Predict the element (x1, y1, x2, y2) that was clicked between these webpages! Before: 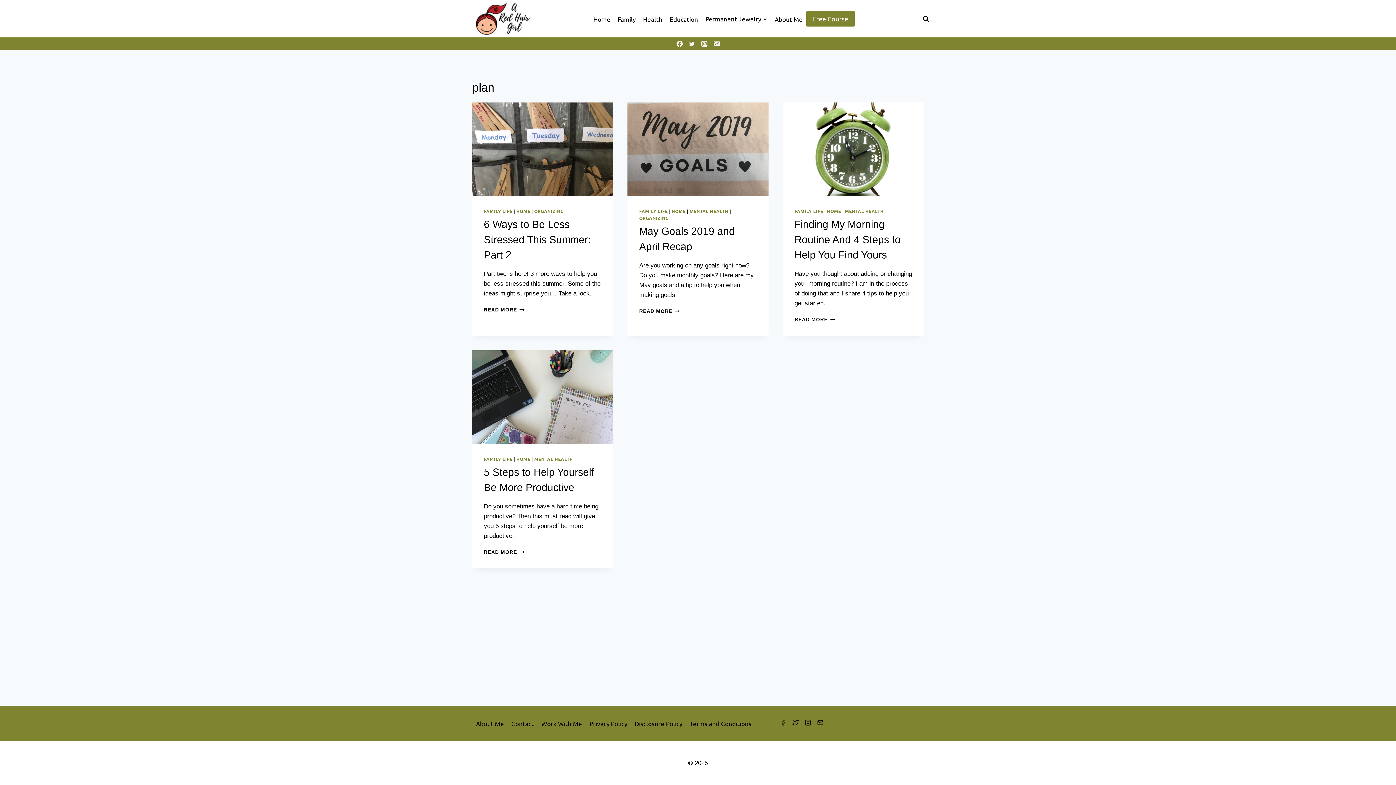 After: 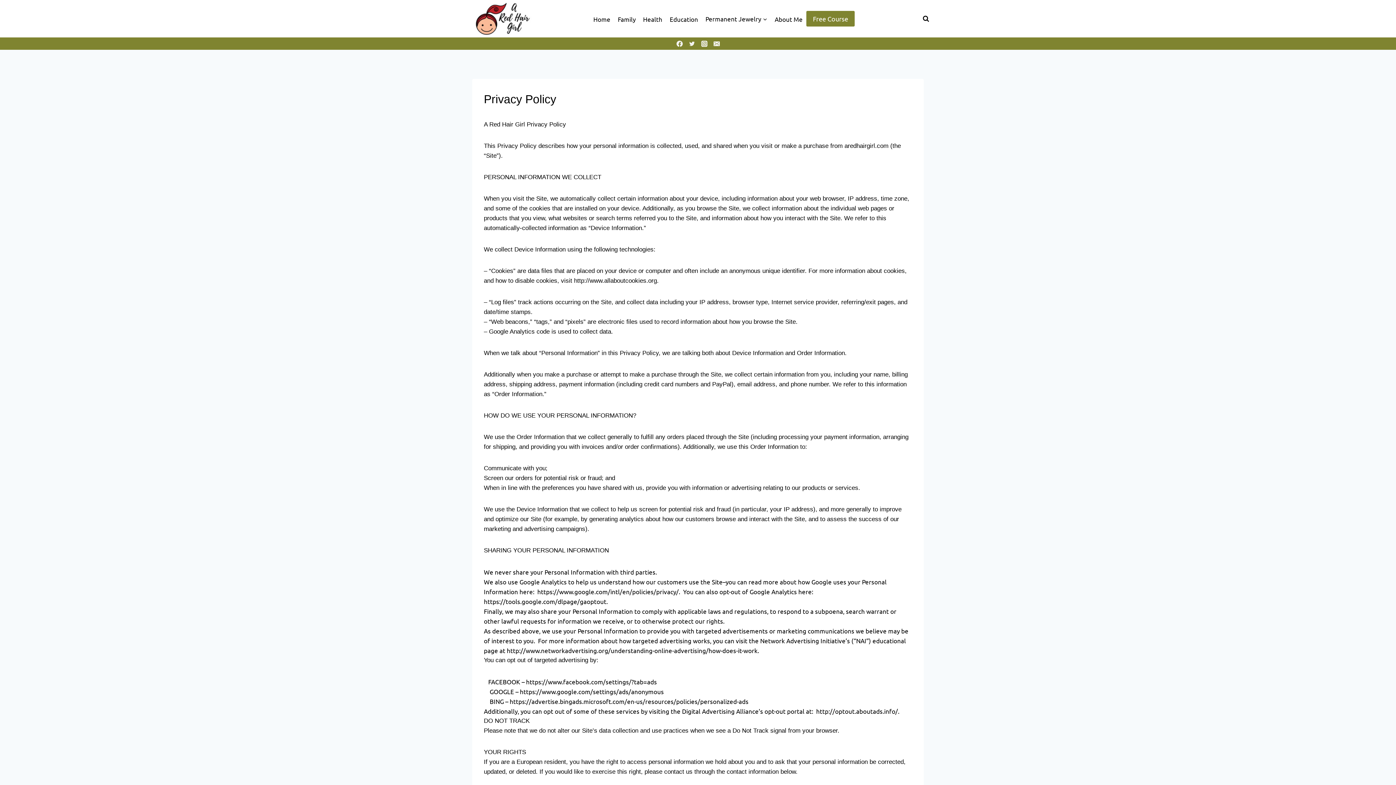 Action: label: Privacy Policy bbox: (585, 717, 631, 730)